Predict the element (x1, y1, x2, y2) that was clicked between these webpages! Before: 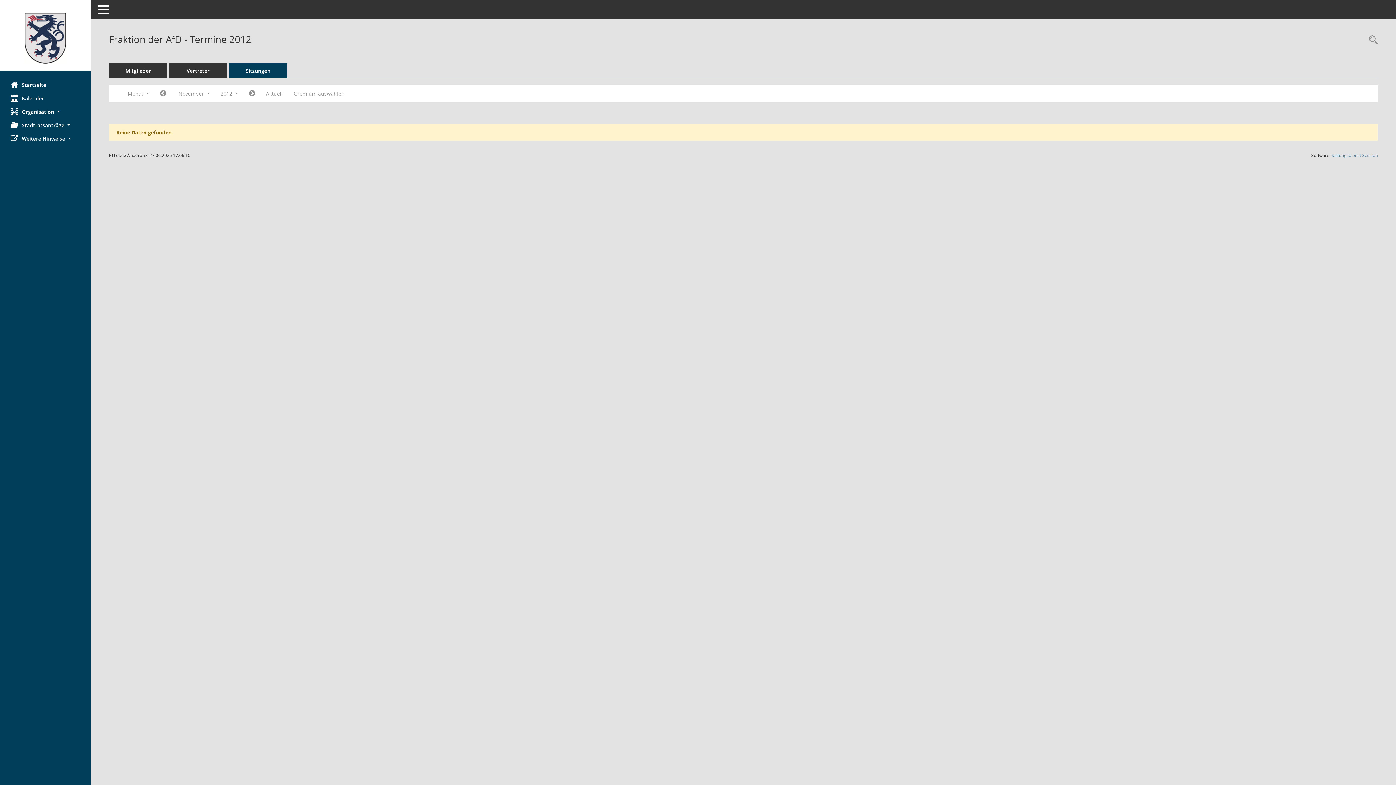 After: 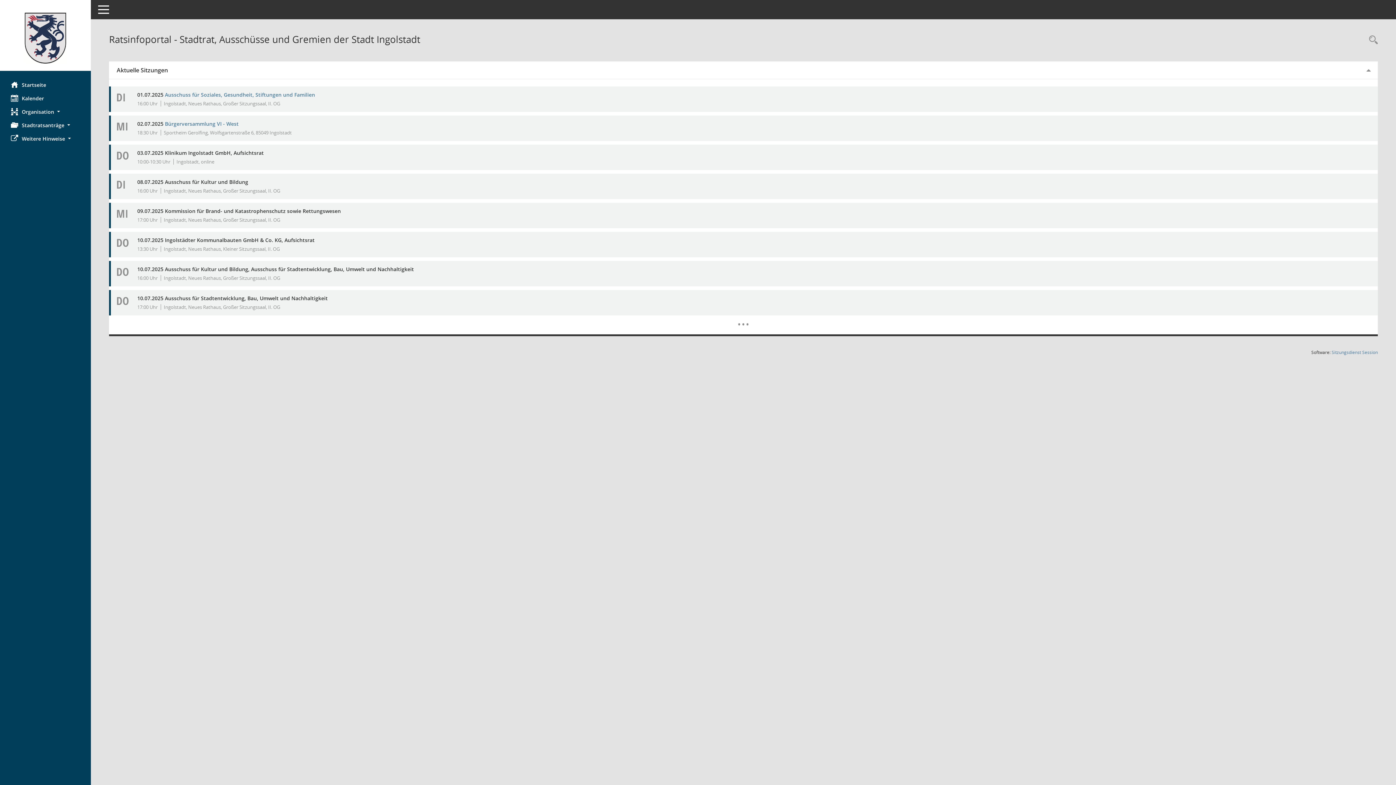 Action: bbox: (0, 12, 90, 63) label: Hier gelangen Sie zur Startseite dieser Webanwendung.